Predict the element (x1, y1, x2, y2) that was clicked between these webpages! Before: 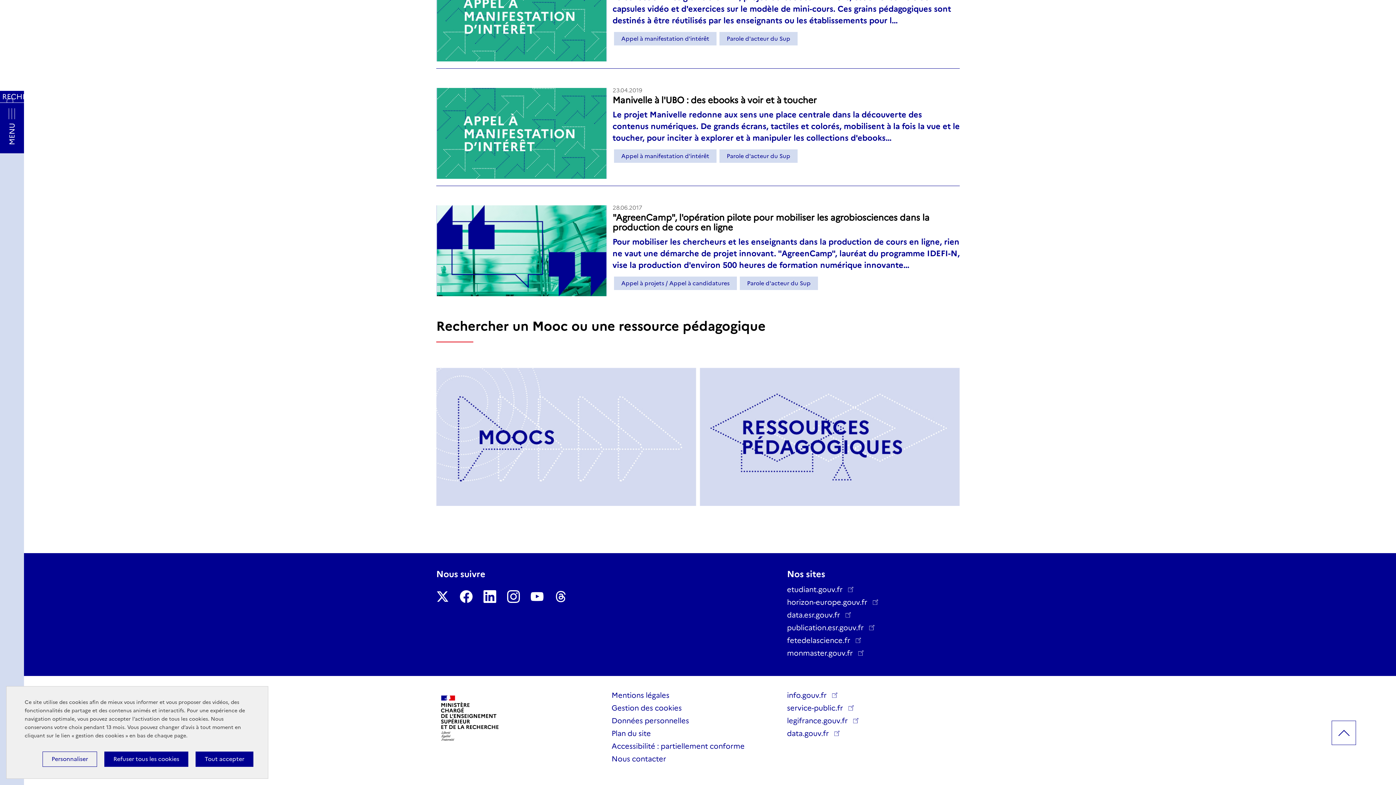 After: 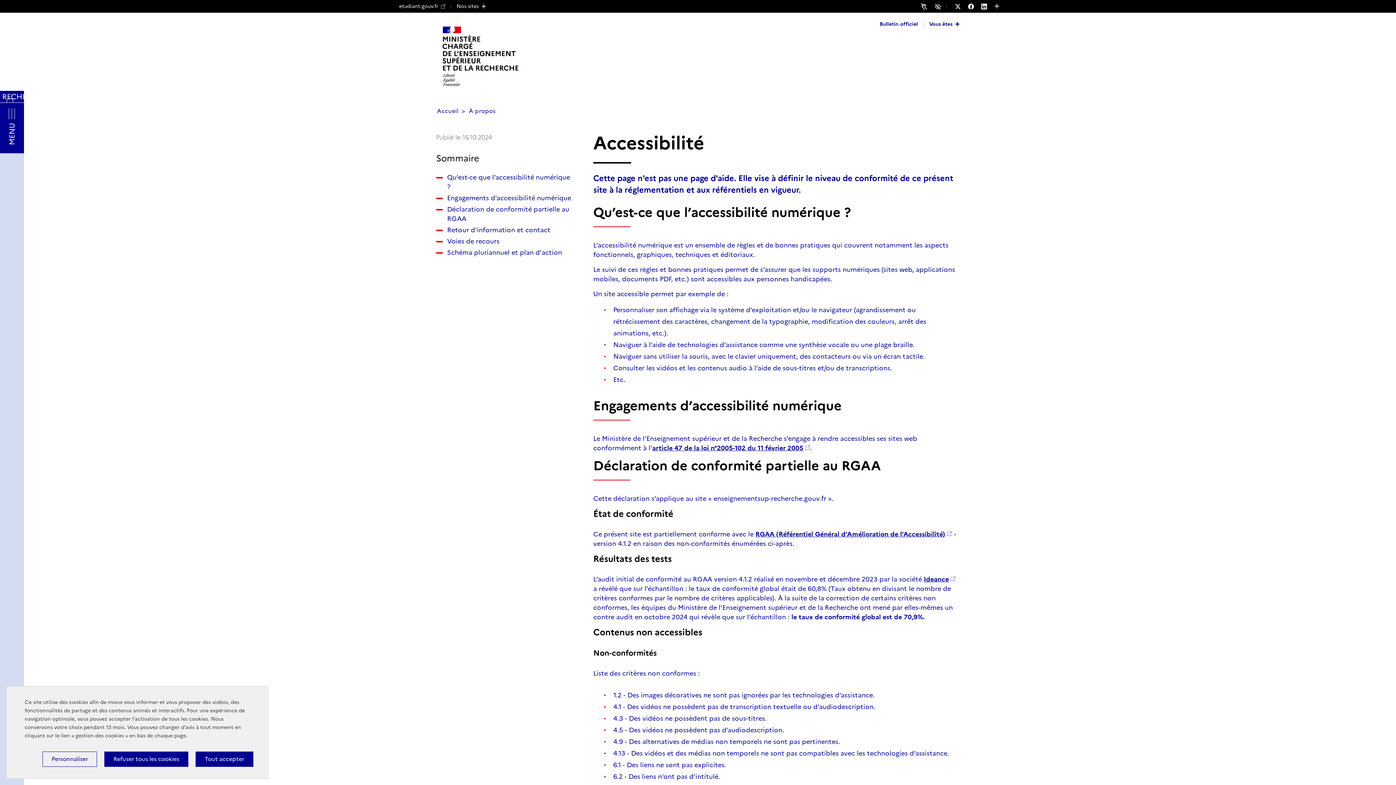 Action: bbox: (611, 741, 748, 751) label: Accessibilité : partiellement conforme